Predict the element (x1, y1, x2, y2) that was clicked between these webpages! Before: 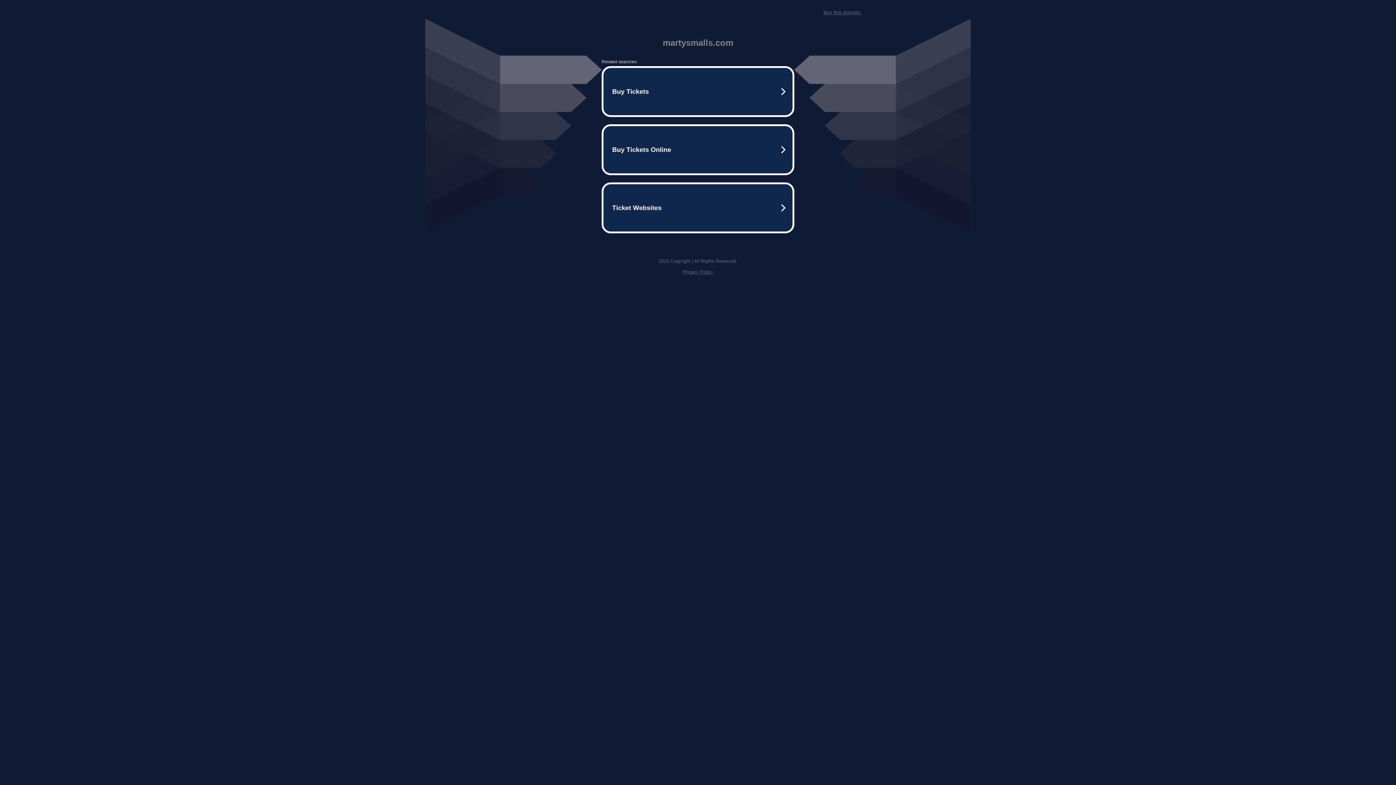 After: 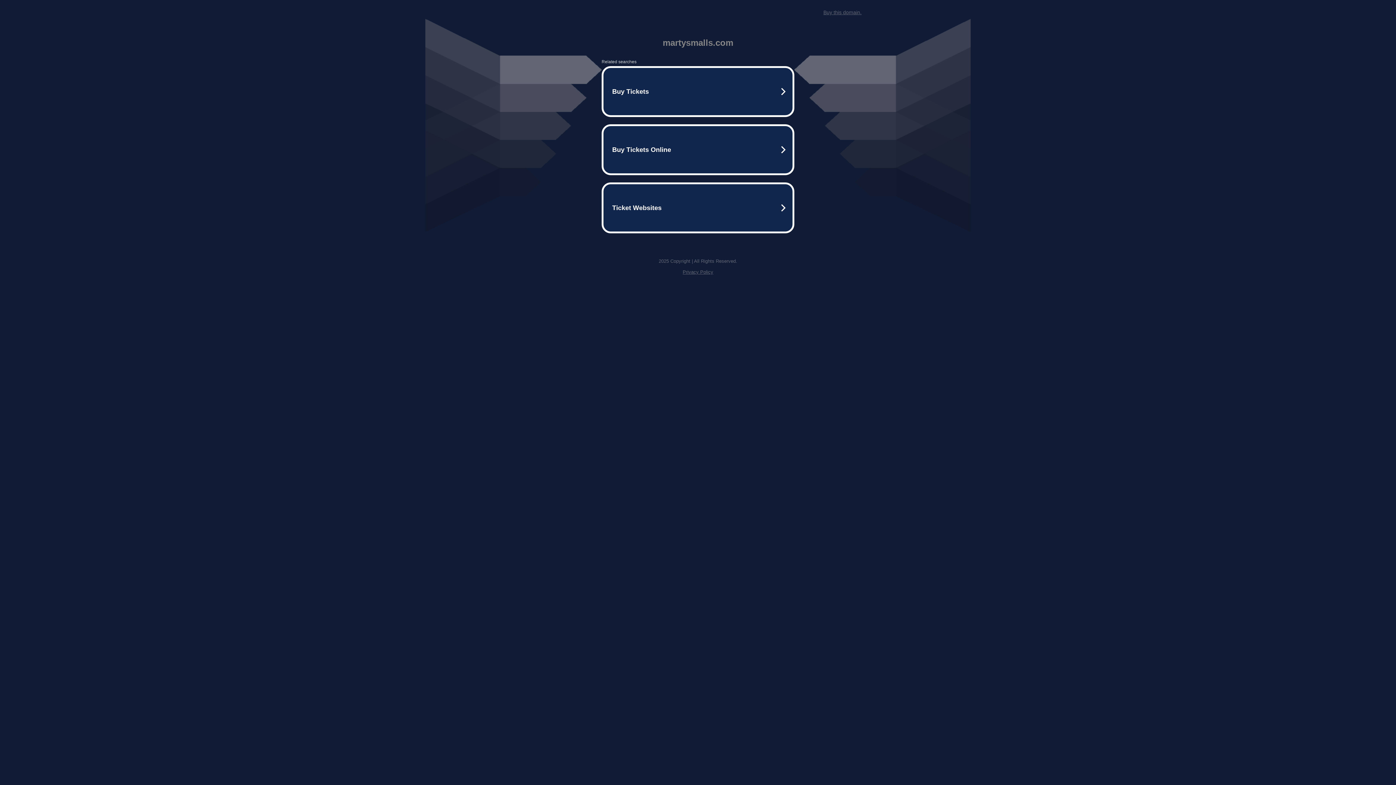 Action: label: Buy this domain. bbox: (823, 9, 861, 15)